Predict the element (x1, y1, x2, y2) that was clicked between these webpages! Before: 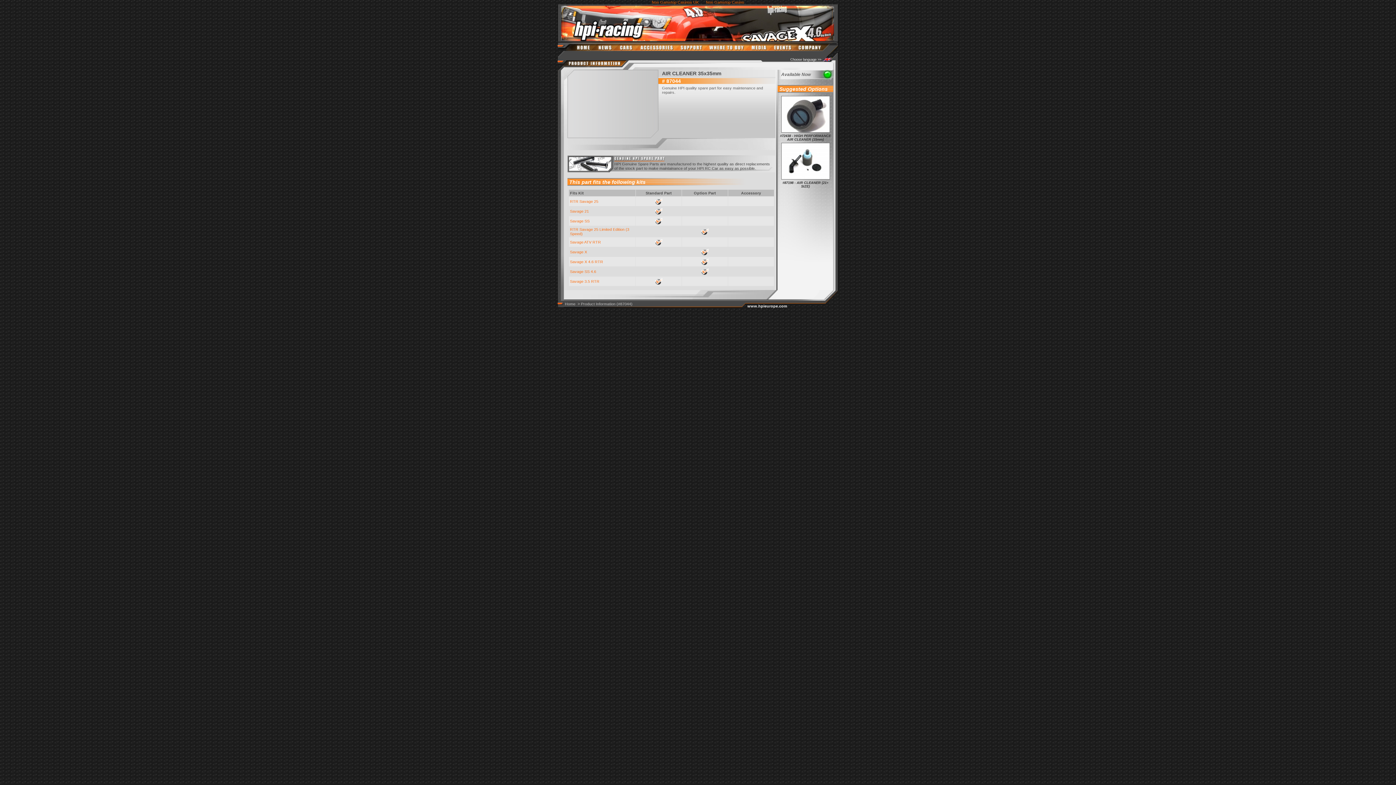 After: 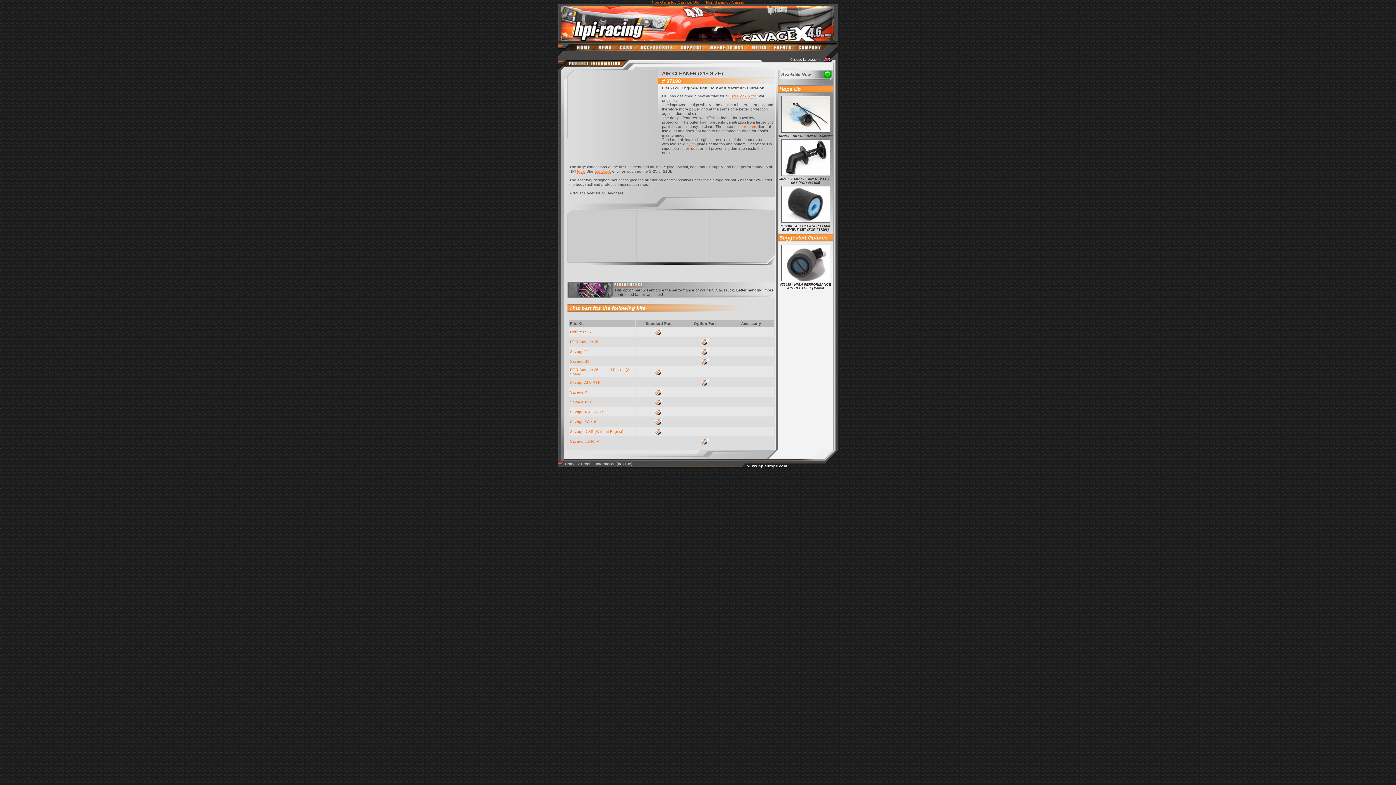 Action: bbox: (781, 176, 830, 180)